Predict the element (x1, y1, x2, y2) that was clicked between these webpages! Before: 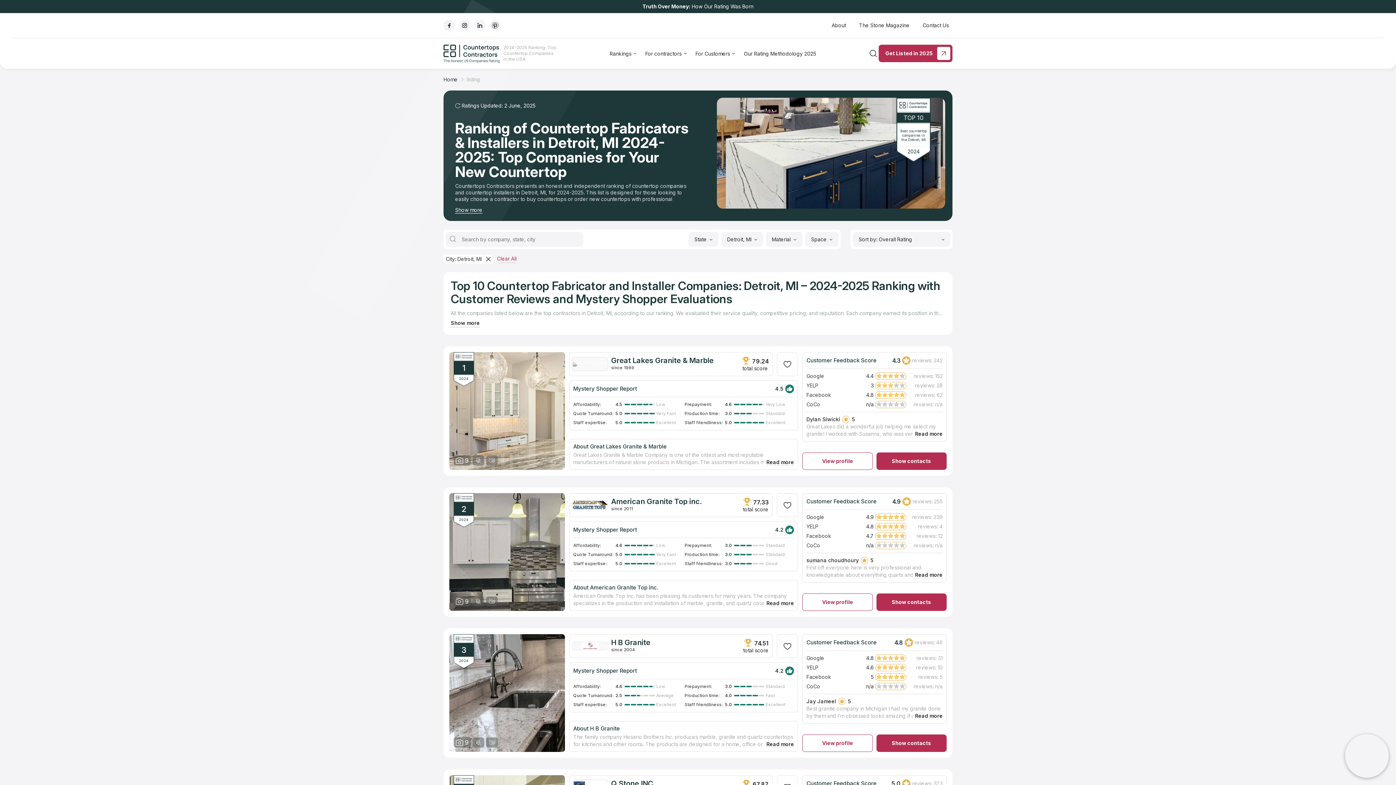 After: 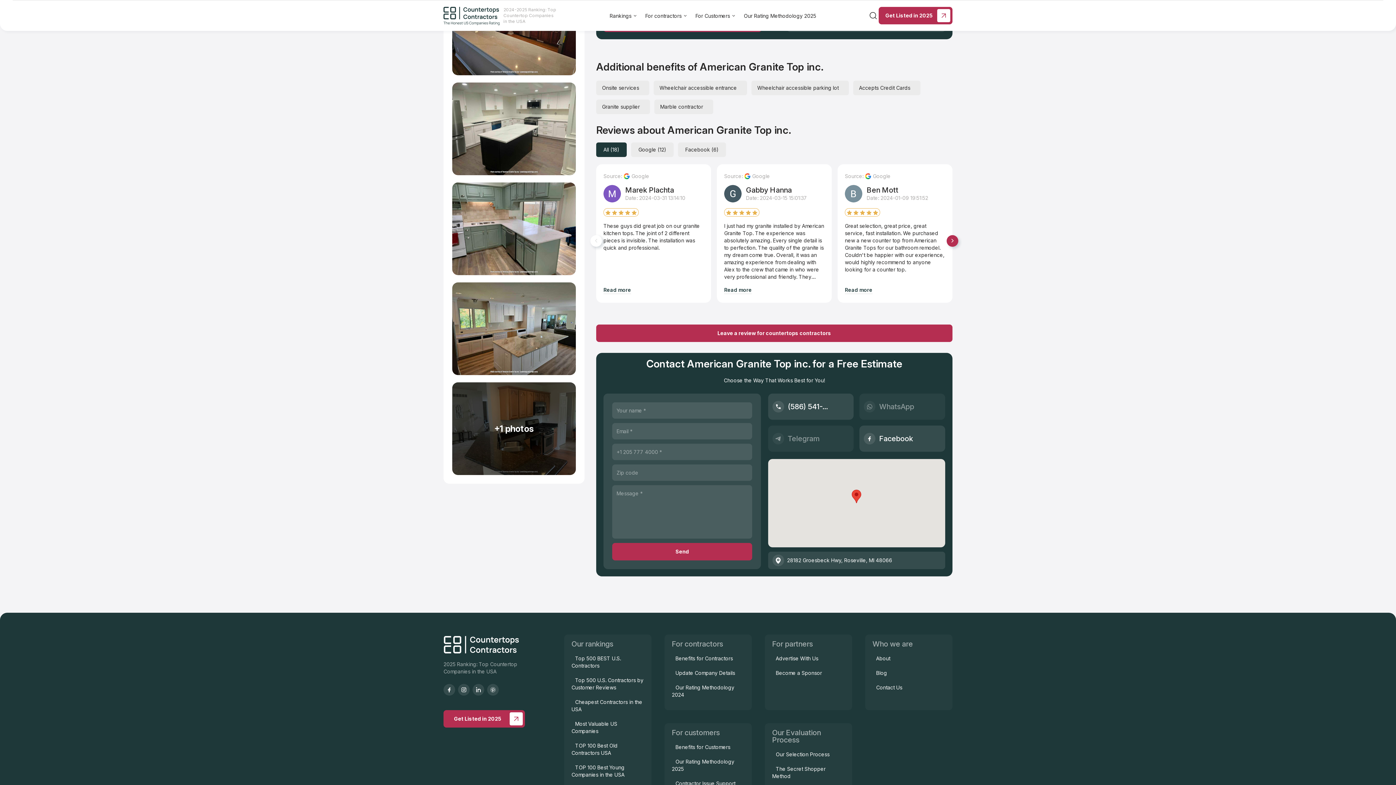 Action: bbox: (913, 571, 942, 578)